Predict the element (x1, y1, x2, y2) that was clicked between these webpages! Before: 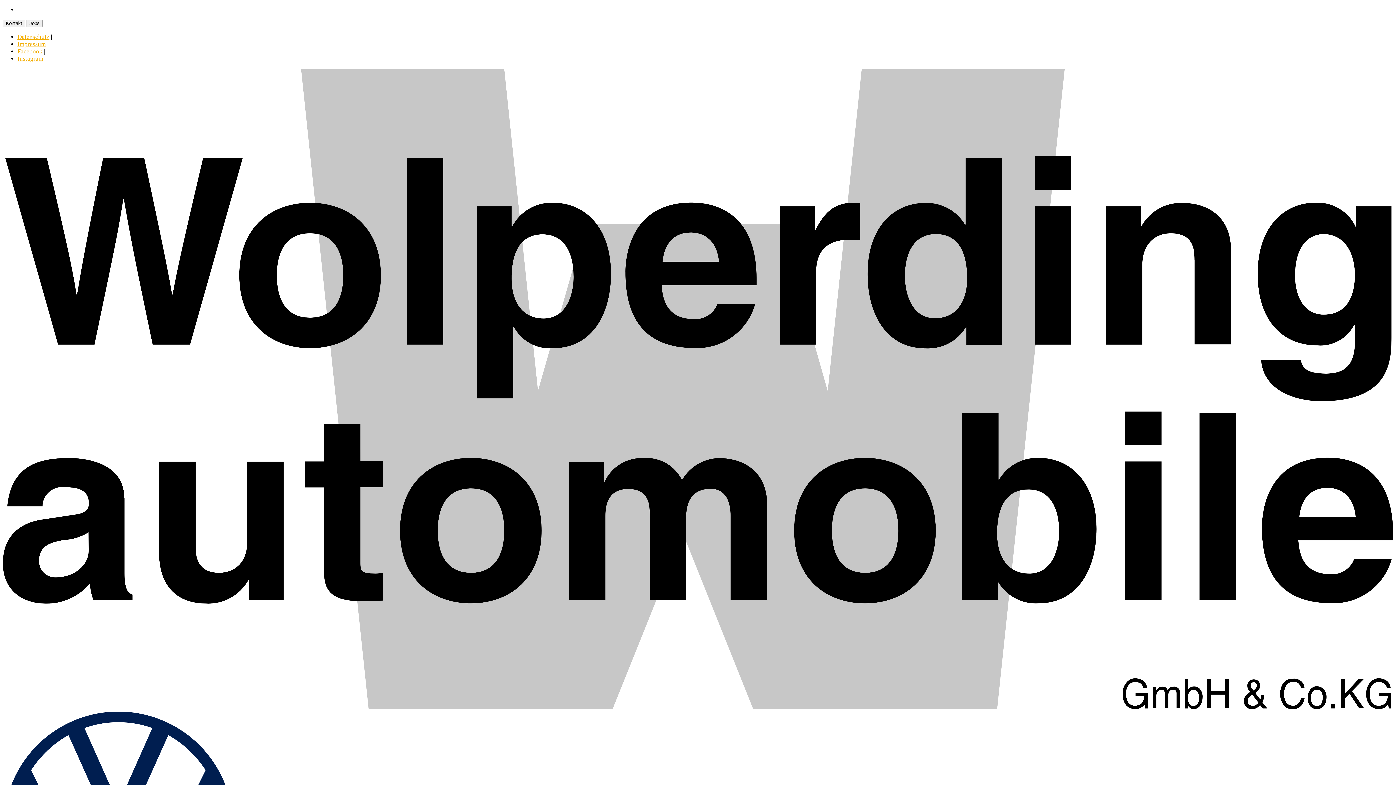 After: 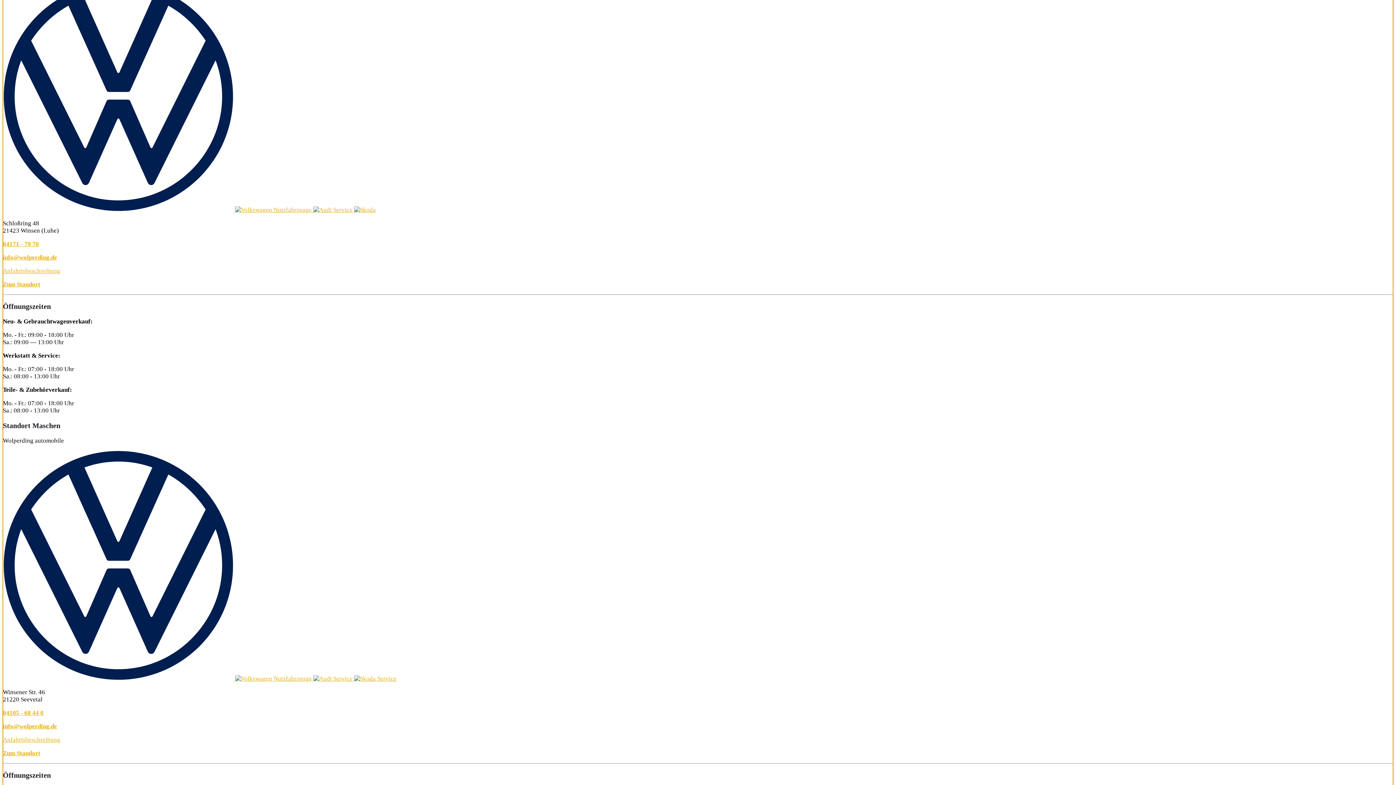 Action: label: Kontakt bbox: (2, 19, 25, 27)